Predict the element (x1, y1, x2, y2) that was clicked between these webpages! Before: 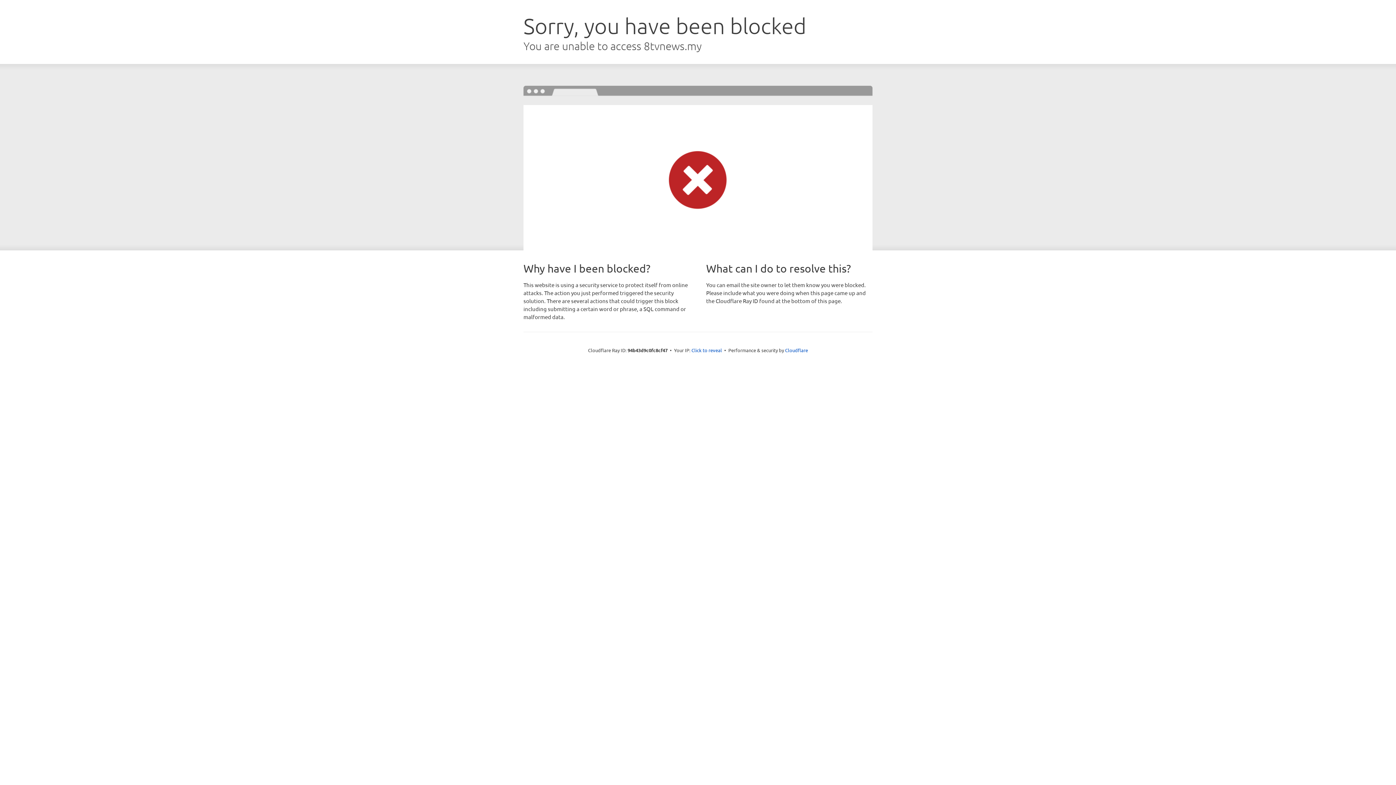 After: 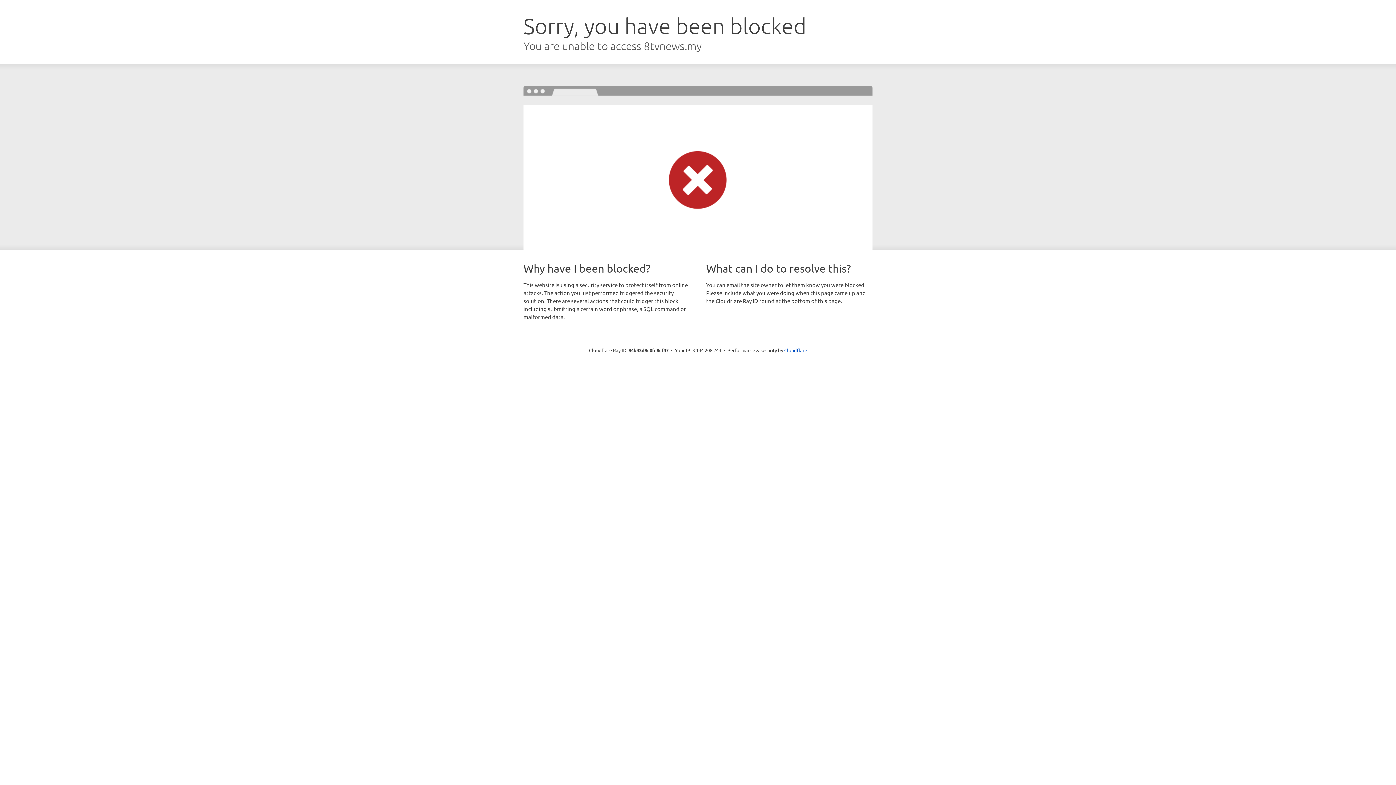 Action: label: Click to reveal bbox: (691, 346, 722, 353)